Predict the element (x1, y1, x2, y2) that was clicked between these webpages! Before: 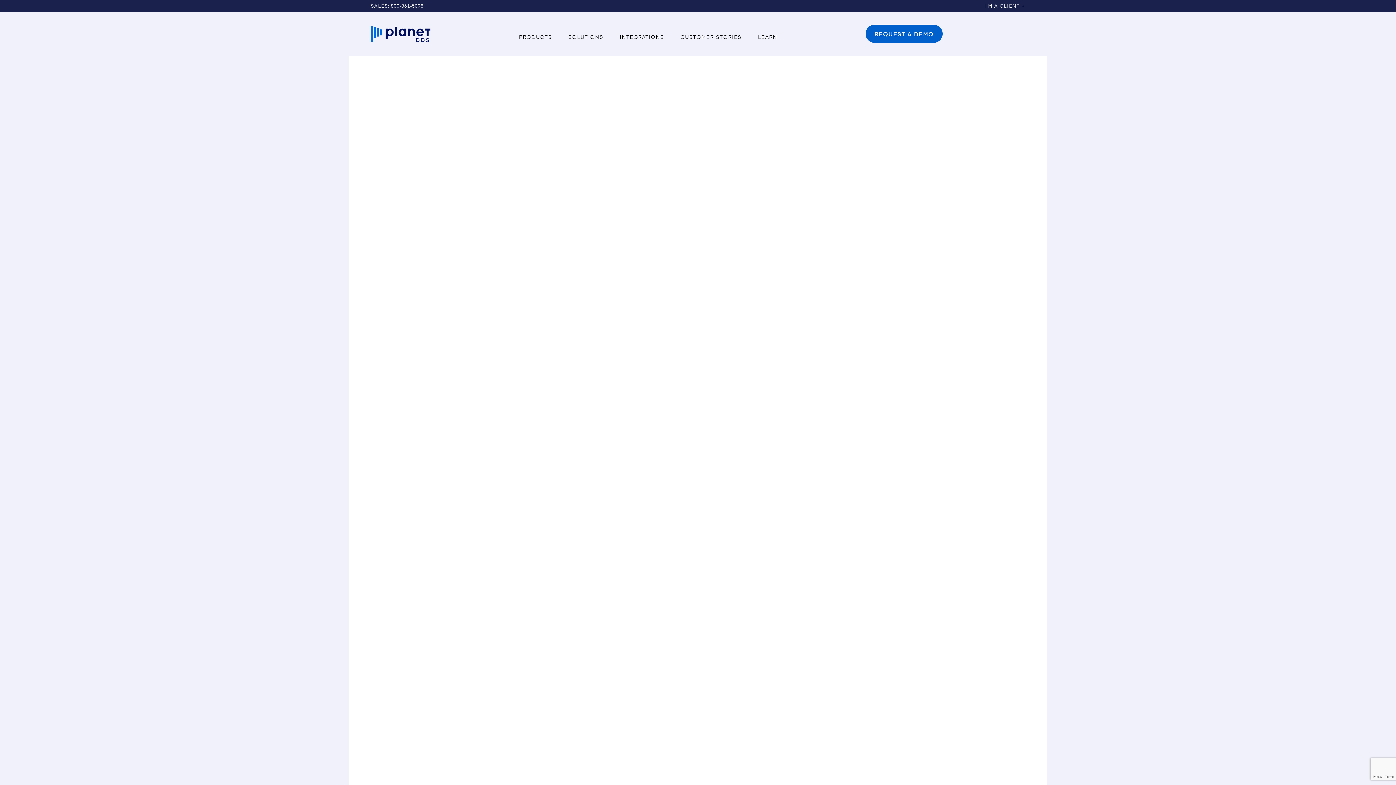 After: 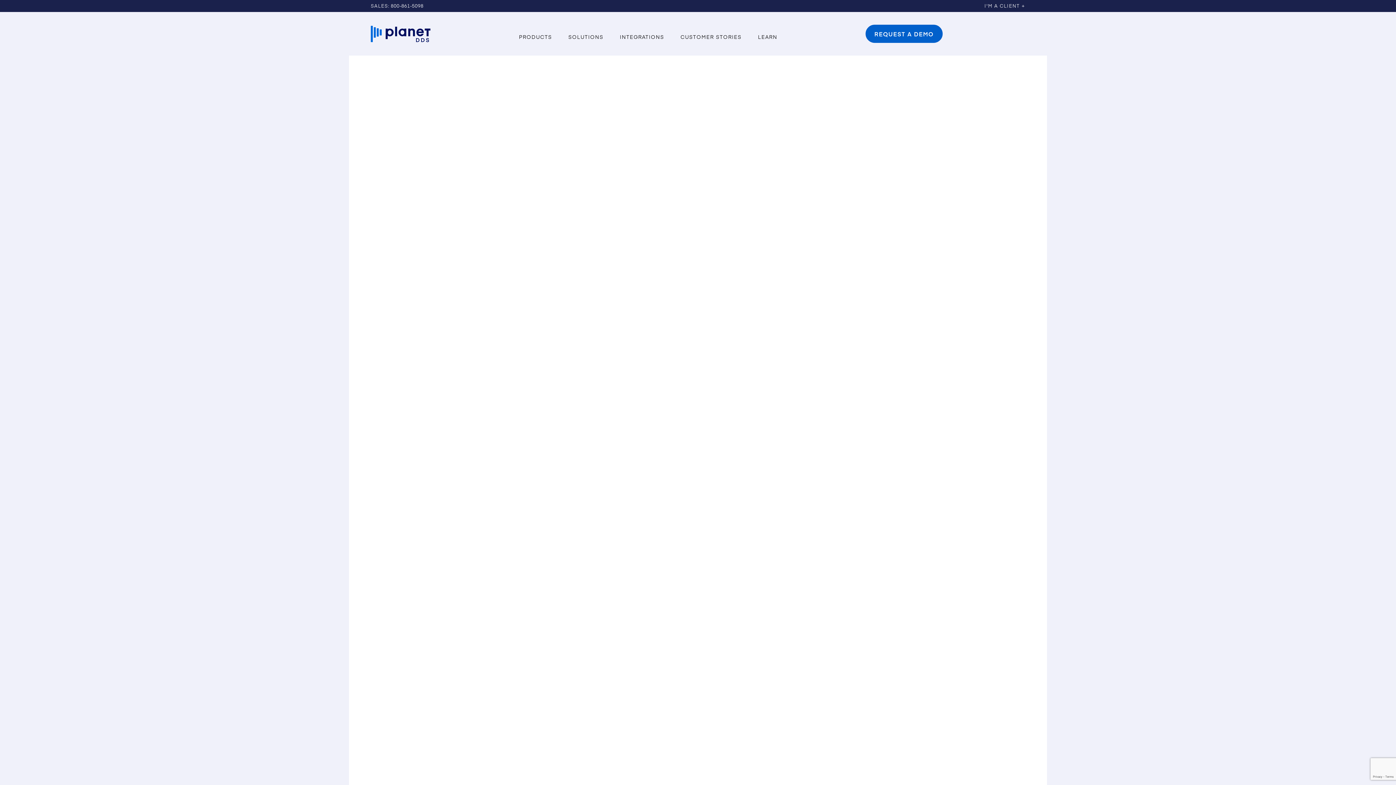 Action: label: 40%  bbox: (631, 527, 645, 535)